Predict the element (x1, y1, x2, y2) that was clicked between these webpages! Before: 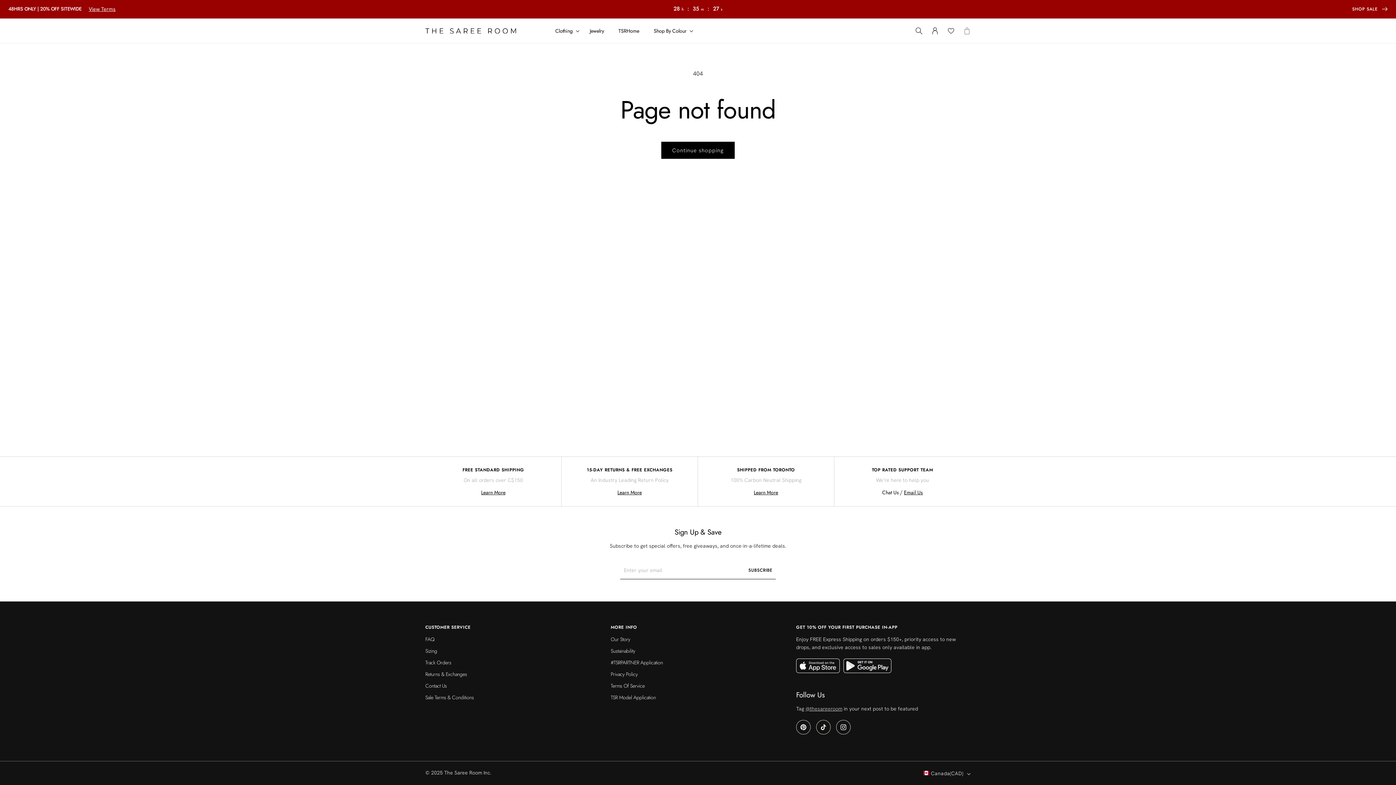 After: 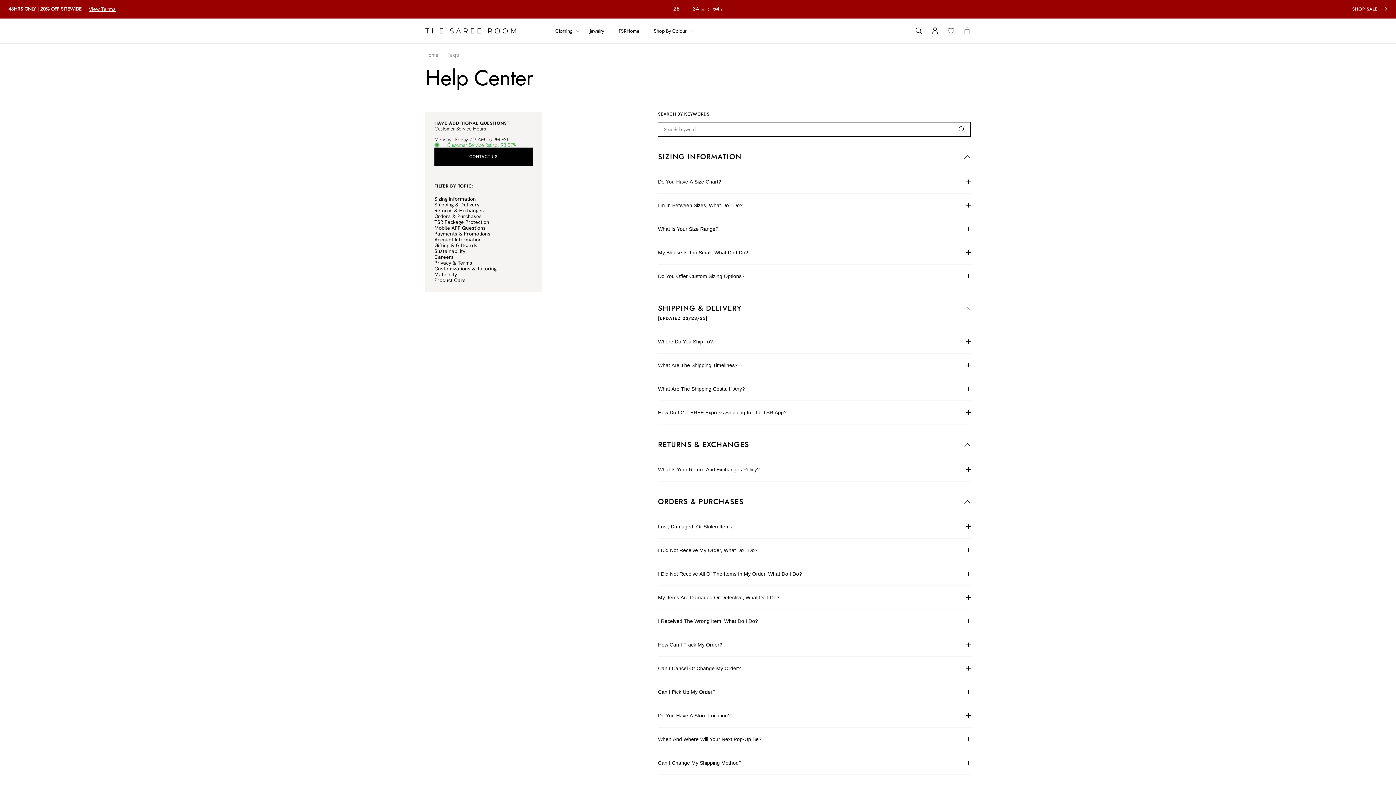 Action: label: FAQ bbox: (425, 635, 434, 645)